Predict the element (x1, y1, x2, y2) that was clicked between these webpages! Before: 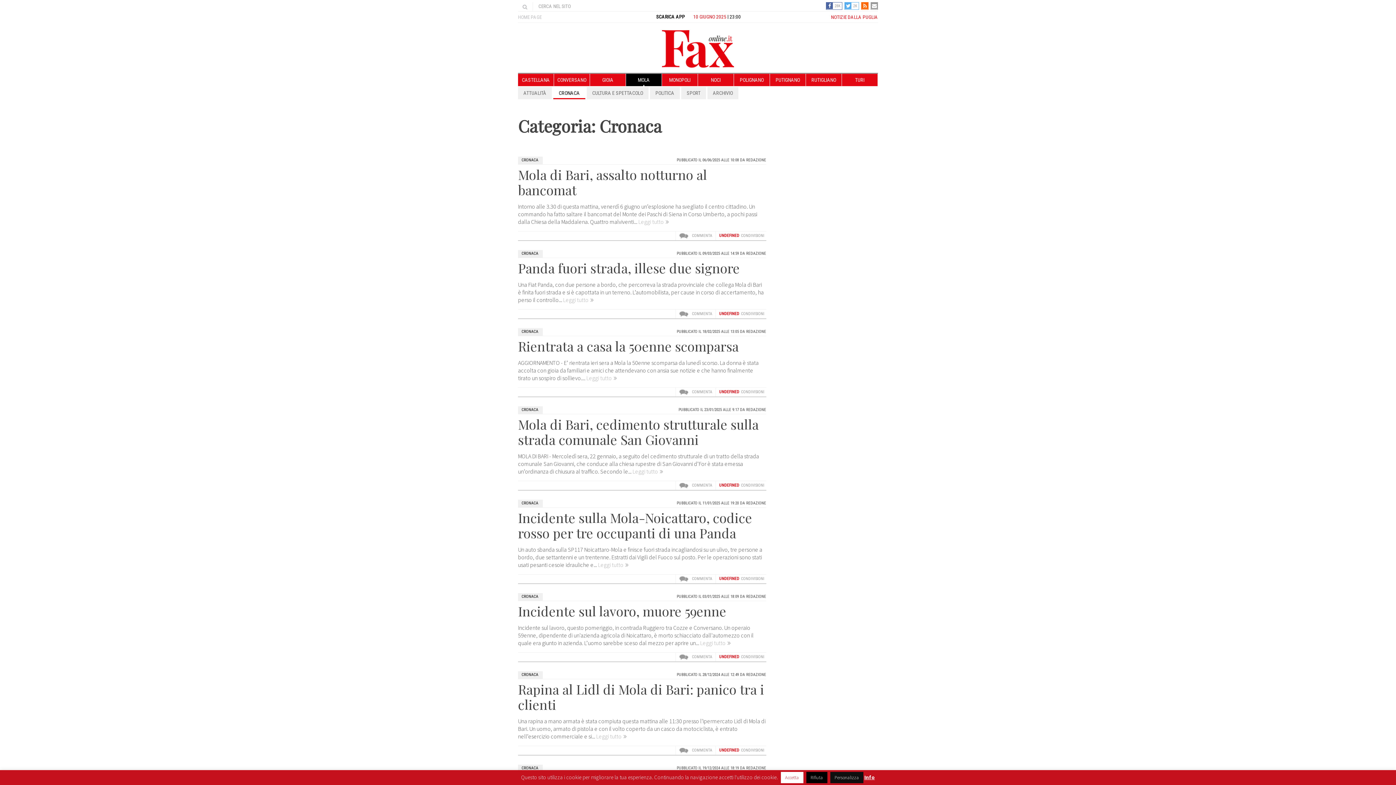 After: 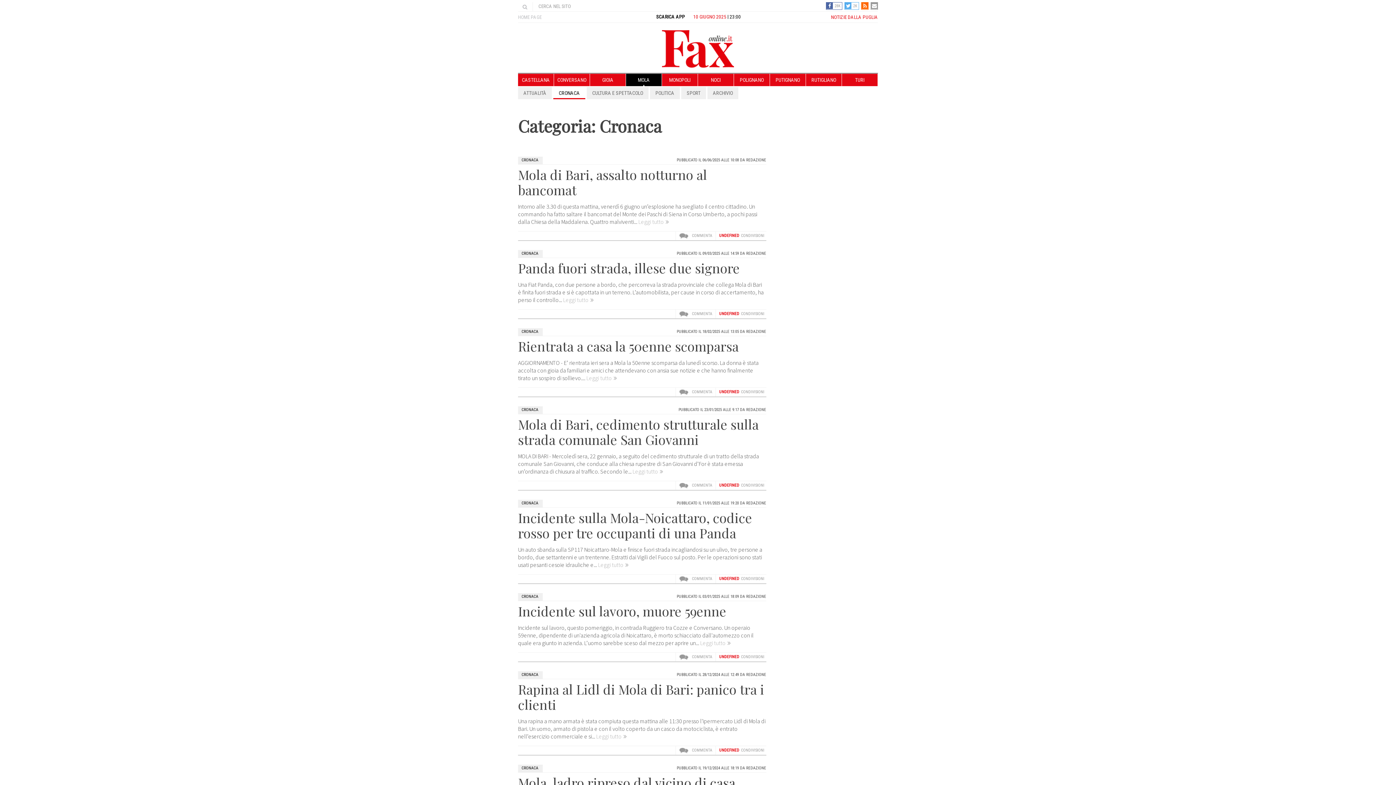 Action: bbox: (806, 772, 827, 783) label: Rifiuta